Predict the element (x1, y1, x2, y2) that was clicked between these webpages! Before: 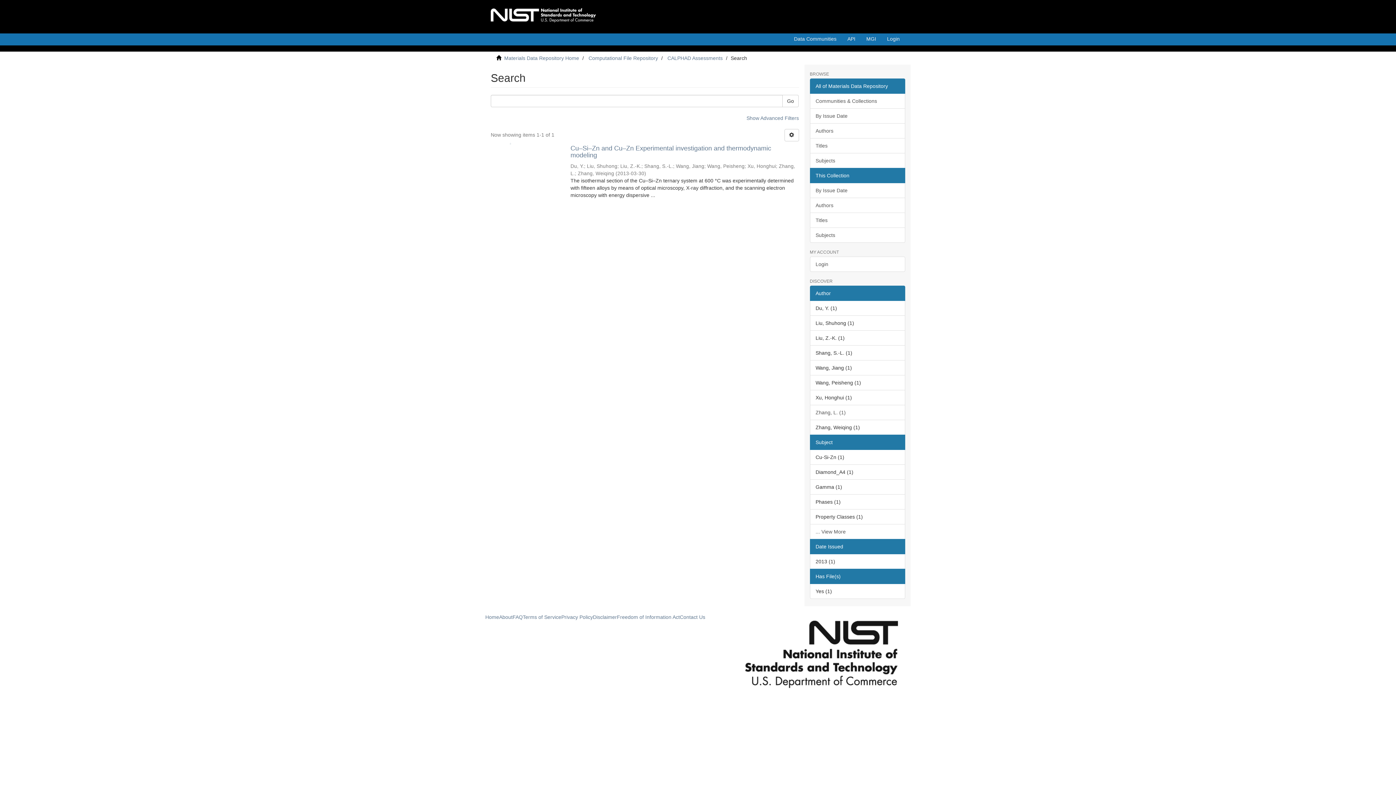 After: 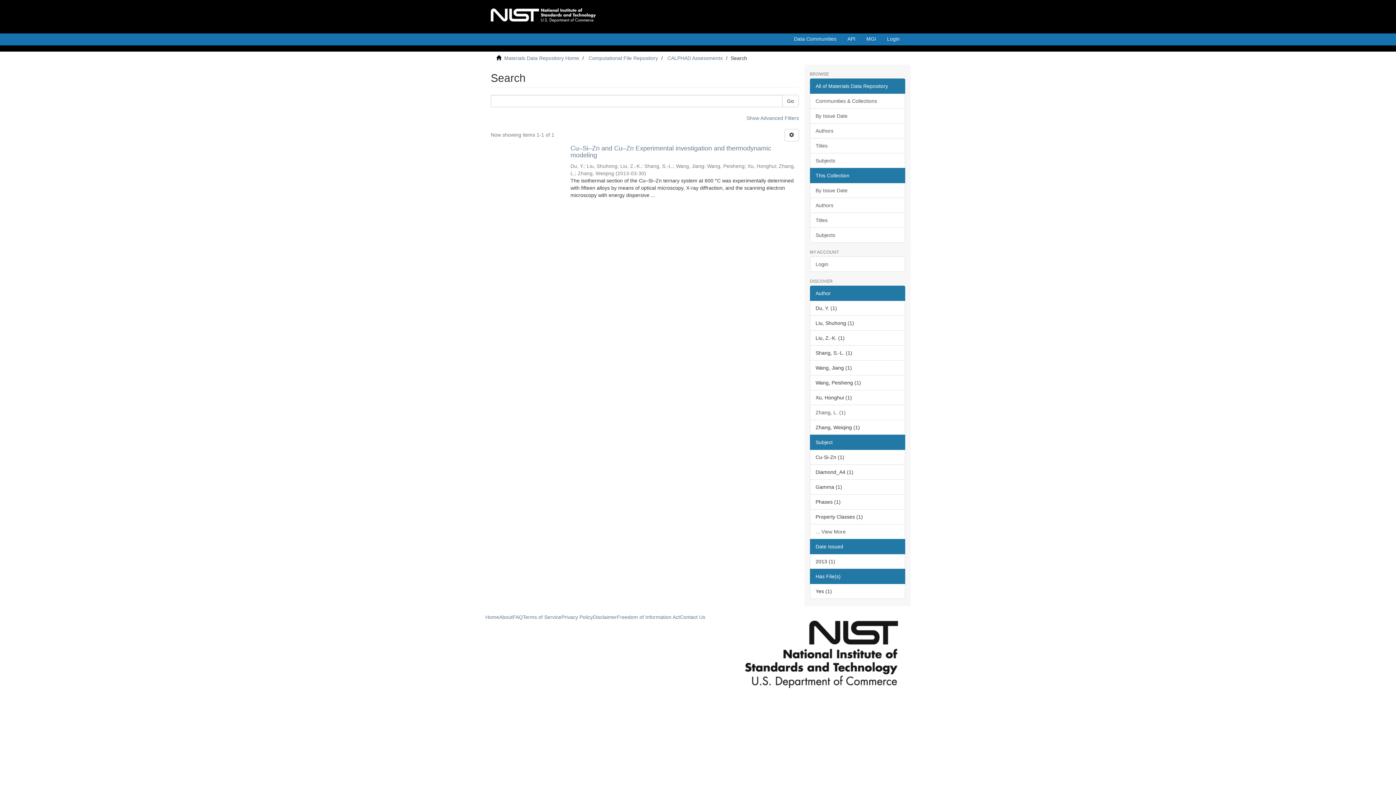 Action: label: Subject bbox: (810, 434, 905, 450)